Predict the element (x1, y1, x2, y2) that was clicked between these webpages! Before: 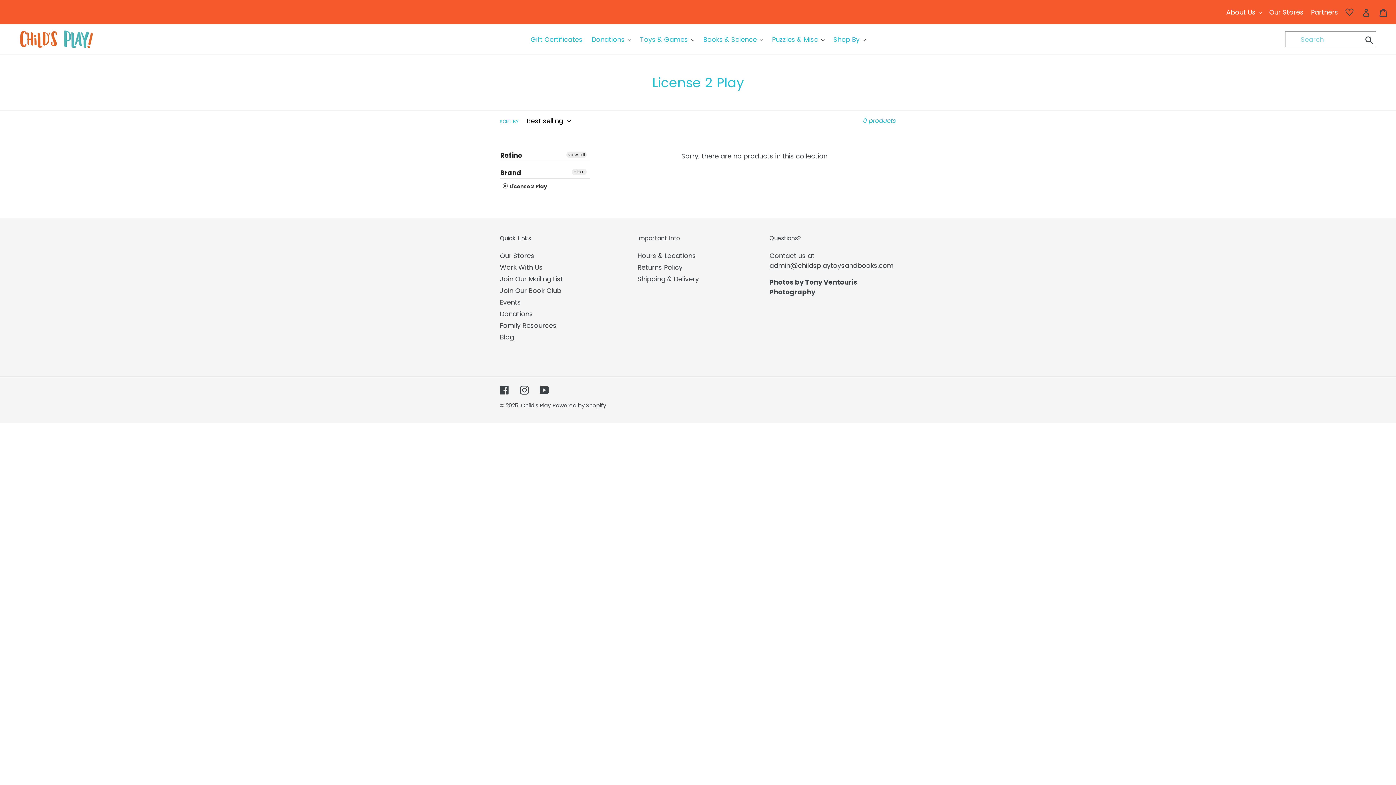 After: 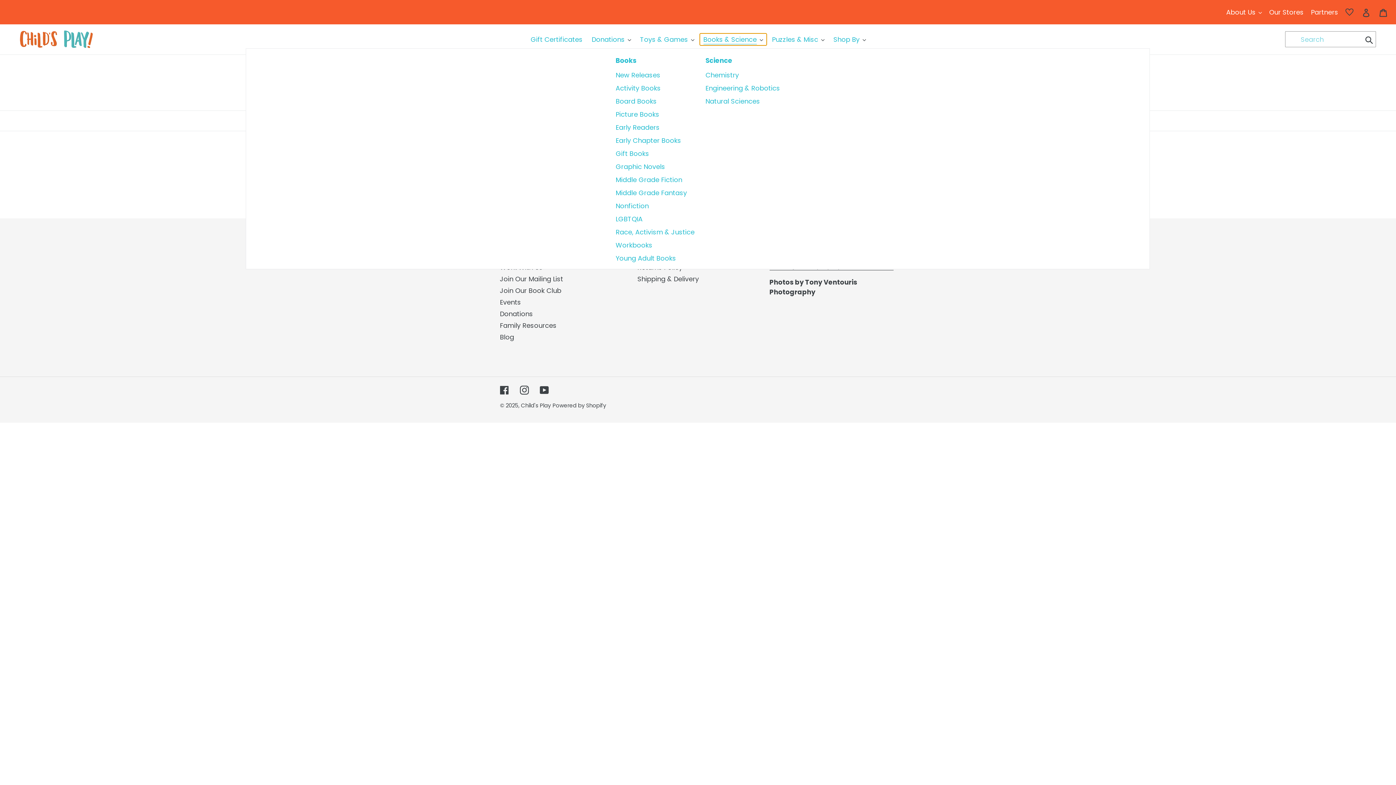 Action: label: Books & Science bbox: (699, 33, 766, 45)